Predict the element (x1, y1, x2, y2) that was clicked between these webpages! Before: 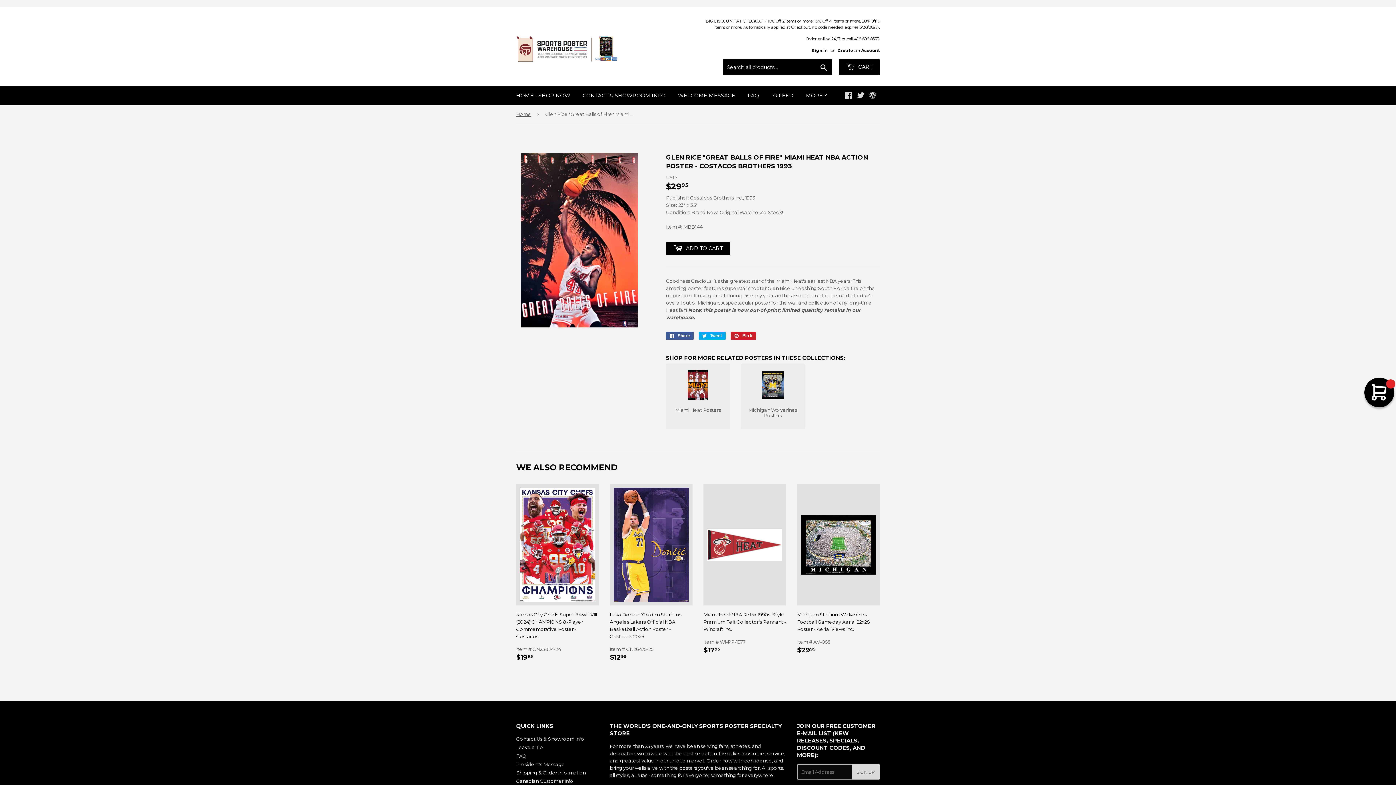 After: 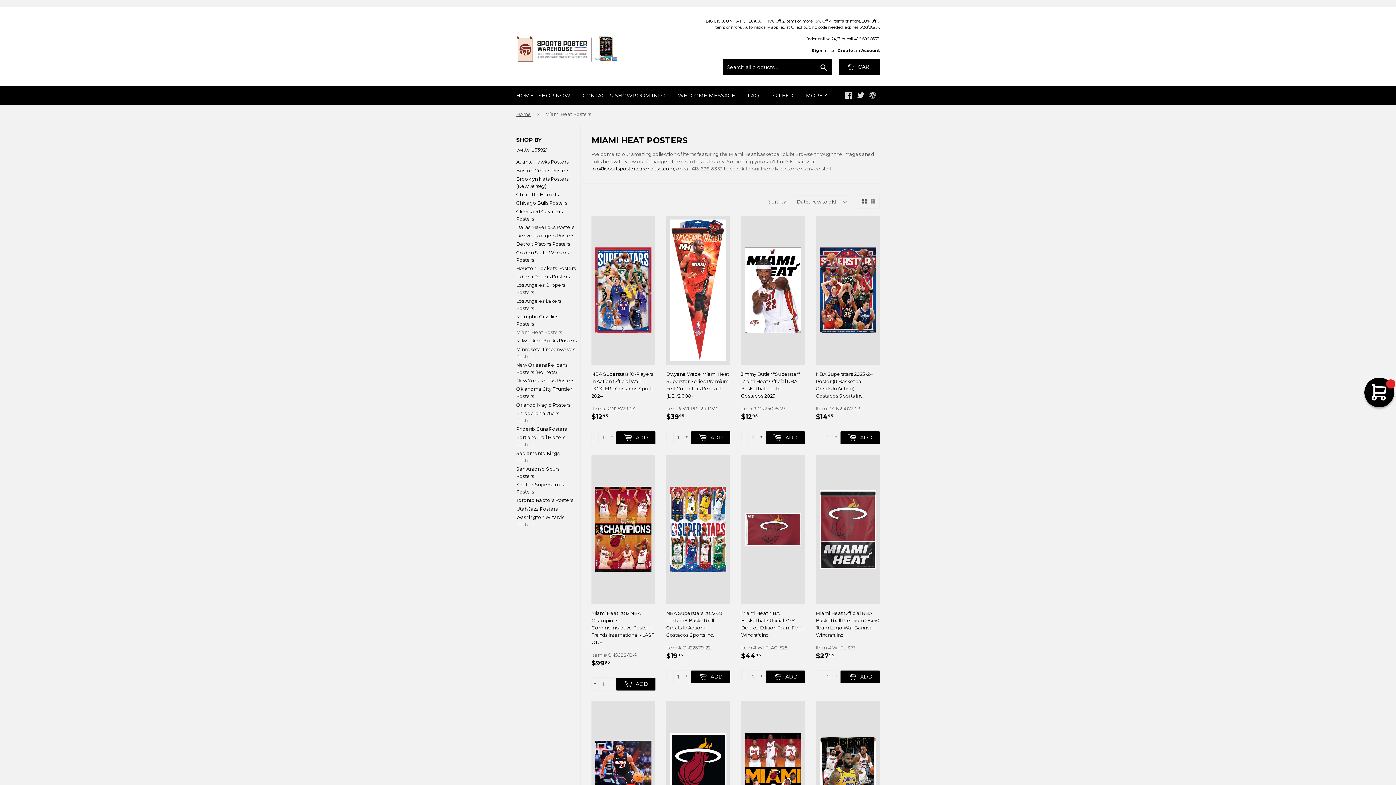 Action: bbox: (666, 364, 730, 429) label: Miami Heat Posters